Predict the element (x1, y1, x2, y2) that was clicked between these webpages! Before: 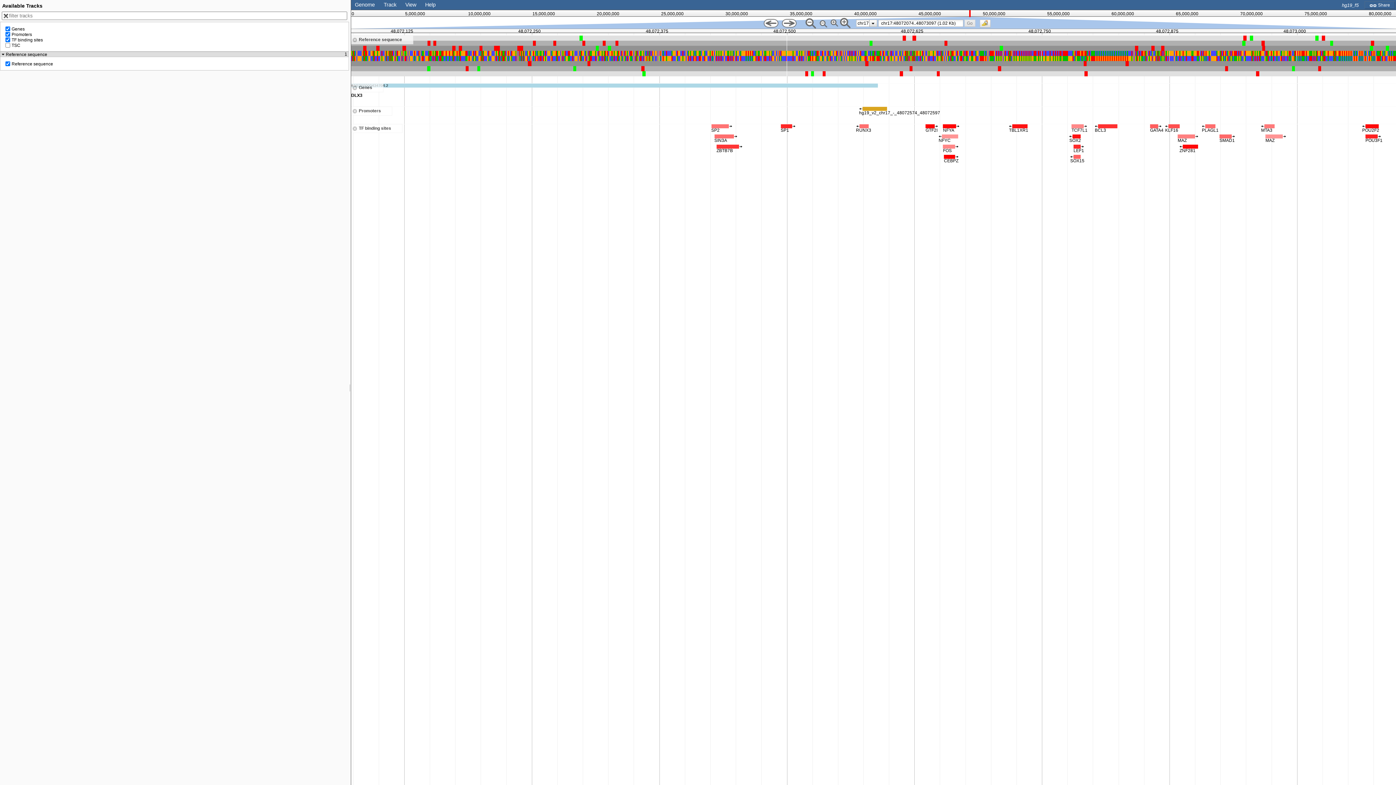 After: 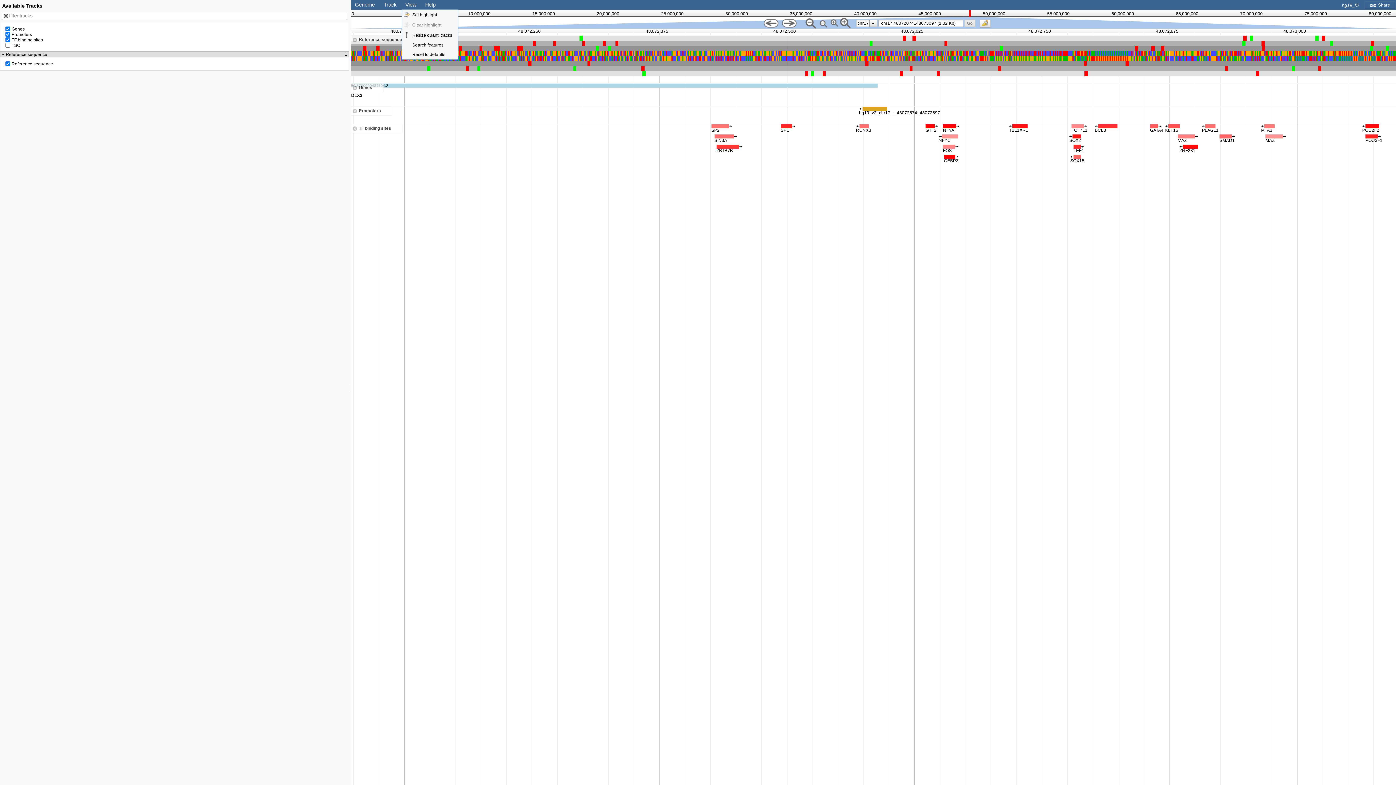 Action: bbox: (405, 1, 416, 7) label: View